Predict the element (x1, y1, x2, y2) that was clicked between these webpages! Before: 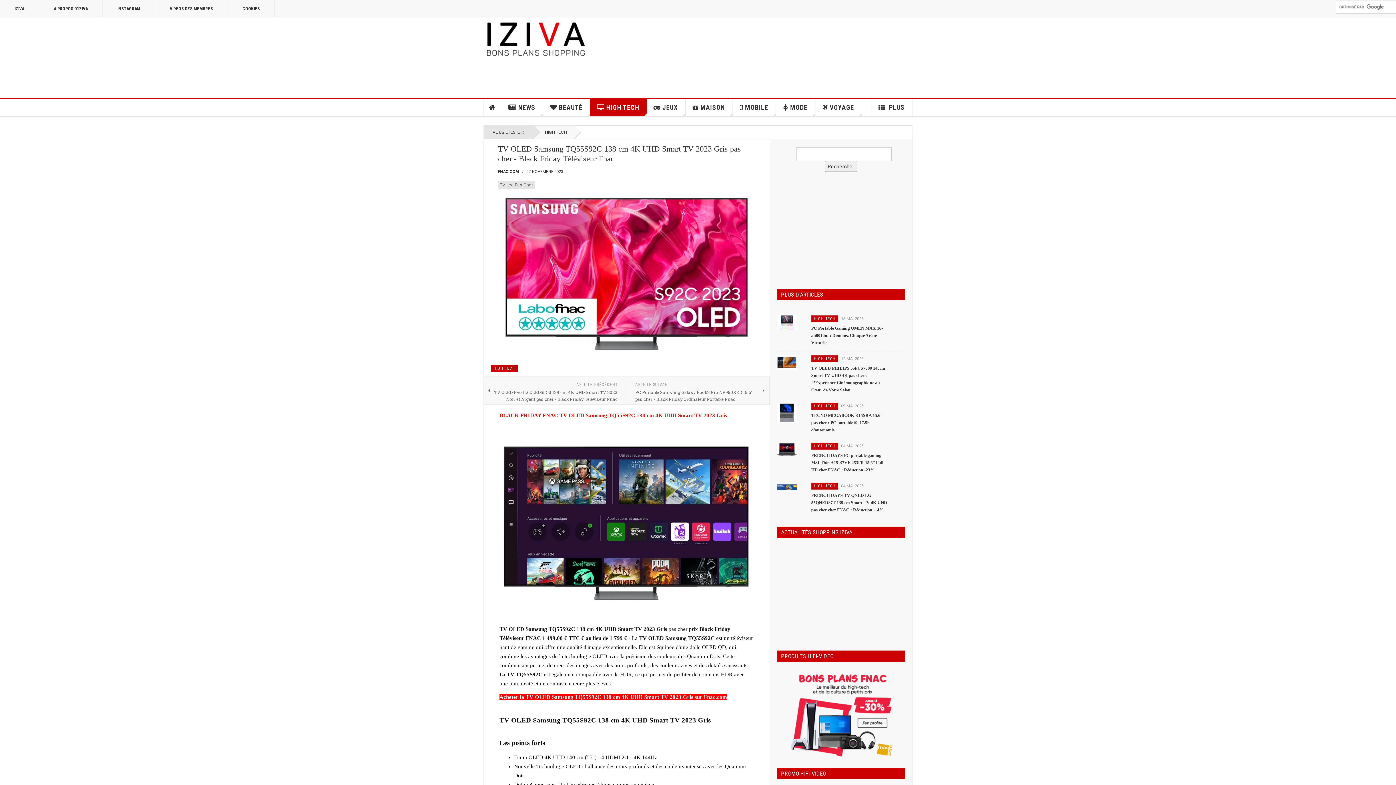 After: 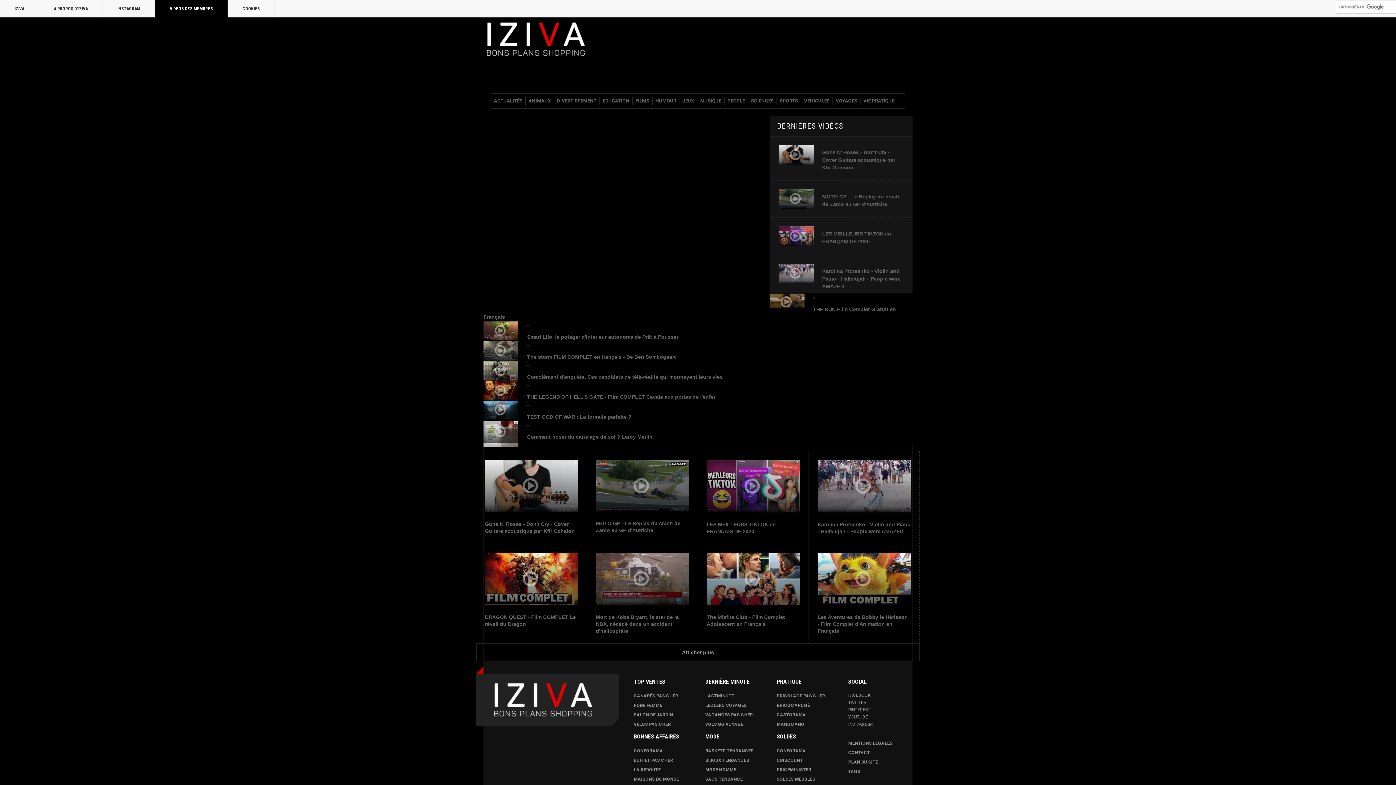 Action: bbox: (155, 0, 228, 17) label: VIDEOS DES MEMBRES